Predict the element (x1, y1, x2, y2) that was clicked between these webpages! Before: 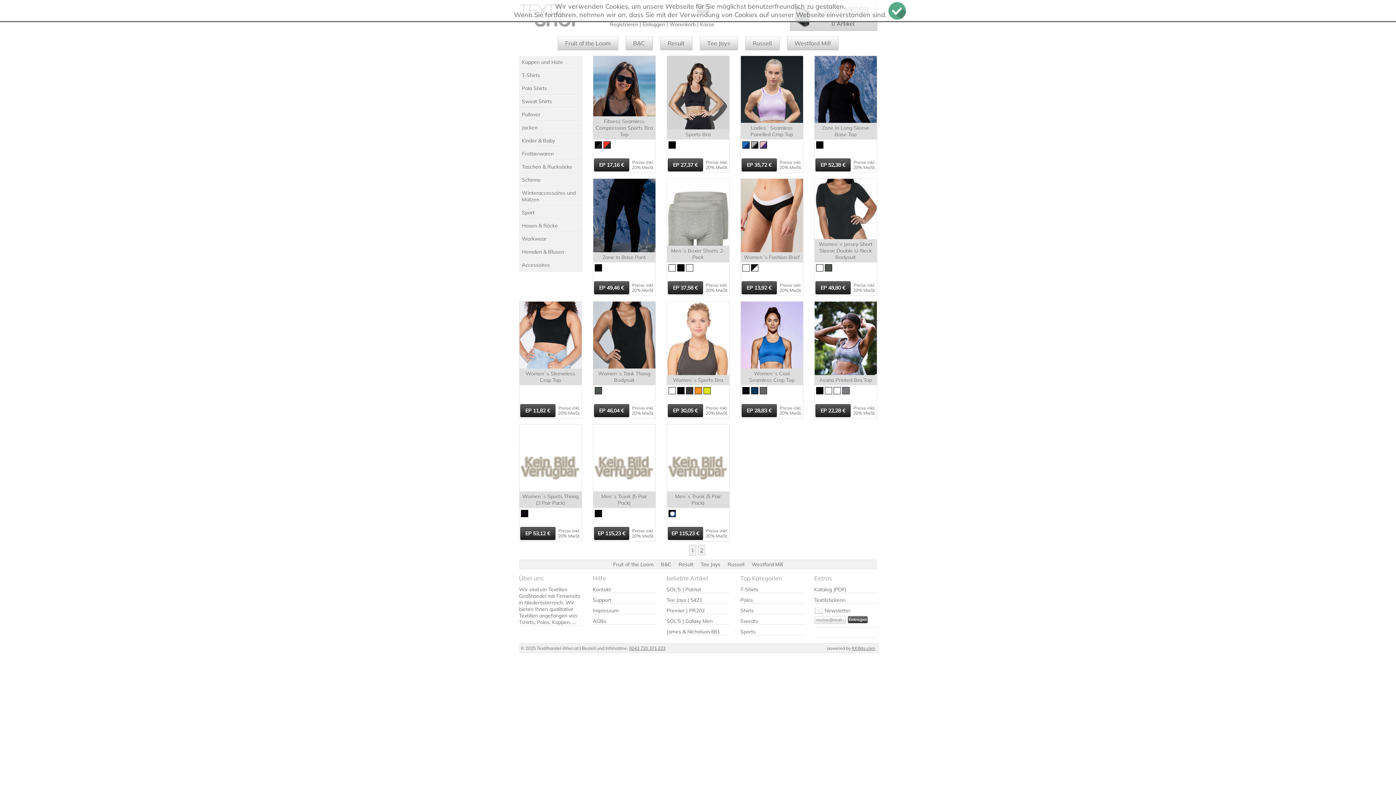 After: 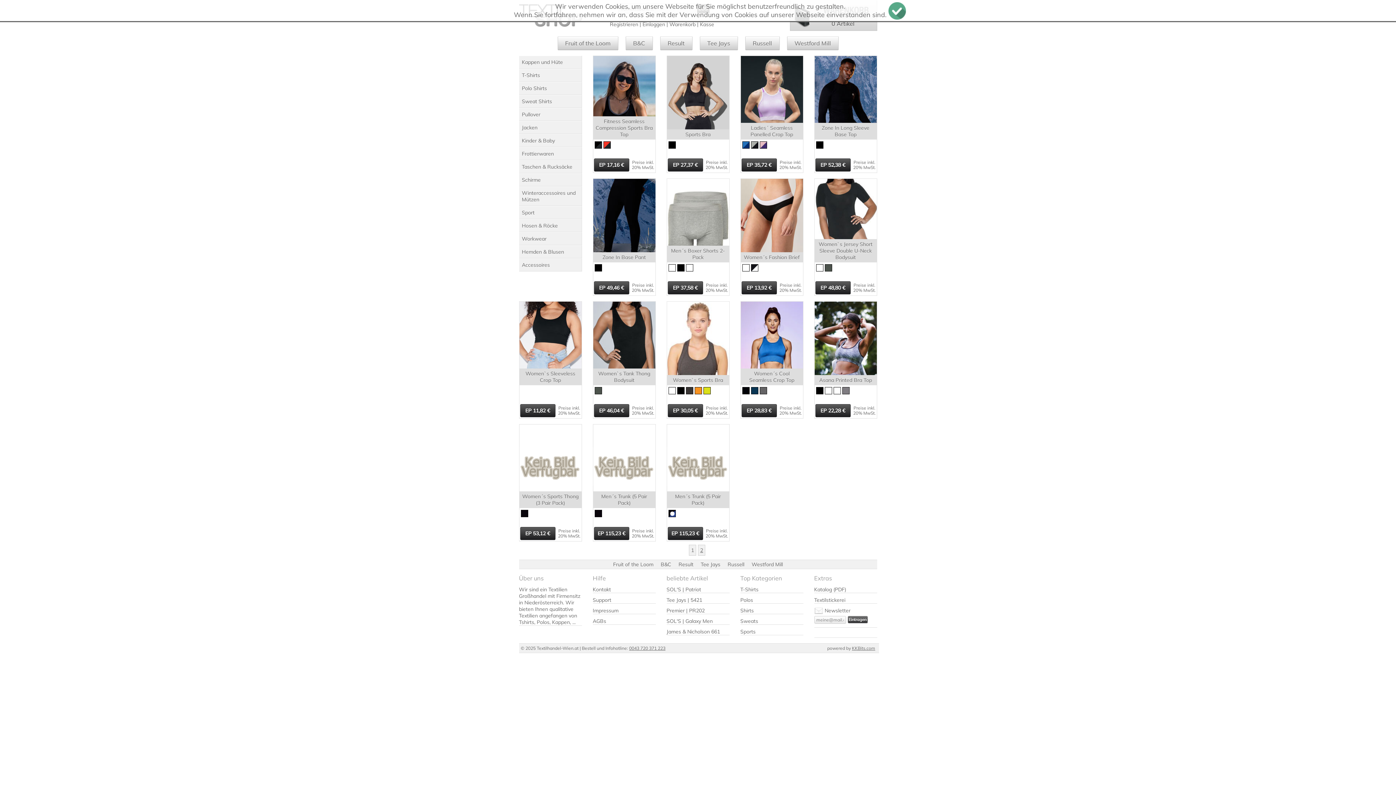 Action: label: Textilstickerei bbox: (814, 597, 877, 604)